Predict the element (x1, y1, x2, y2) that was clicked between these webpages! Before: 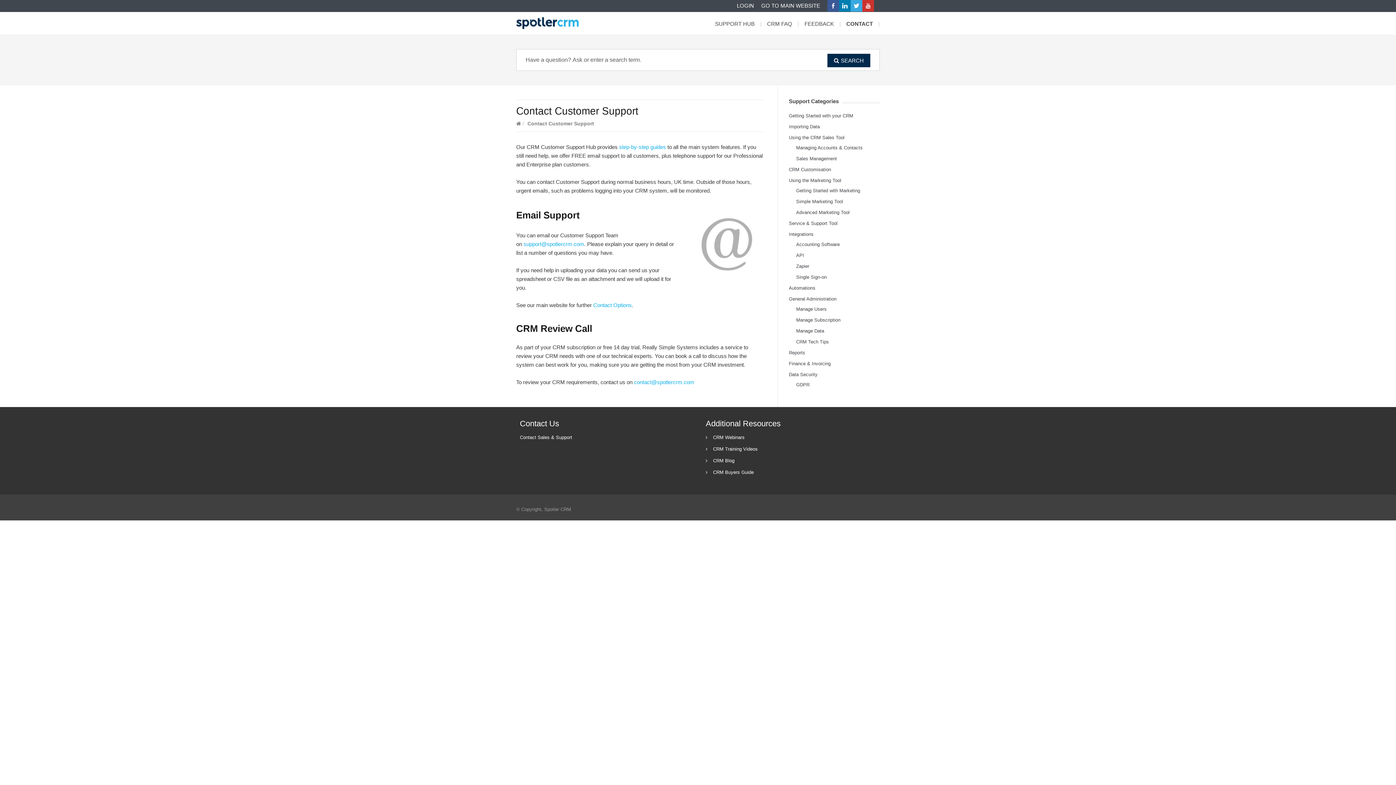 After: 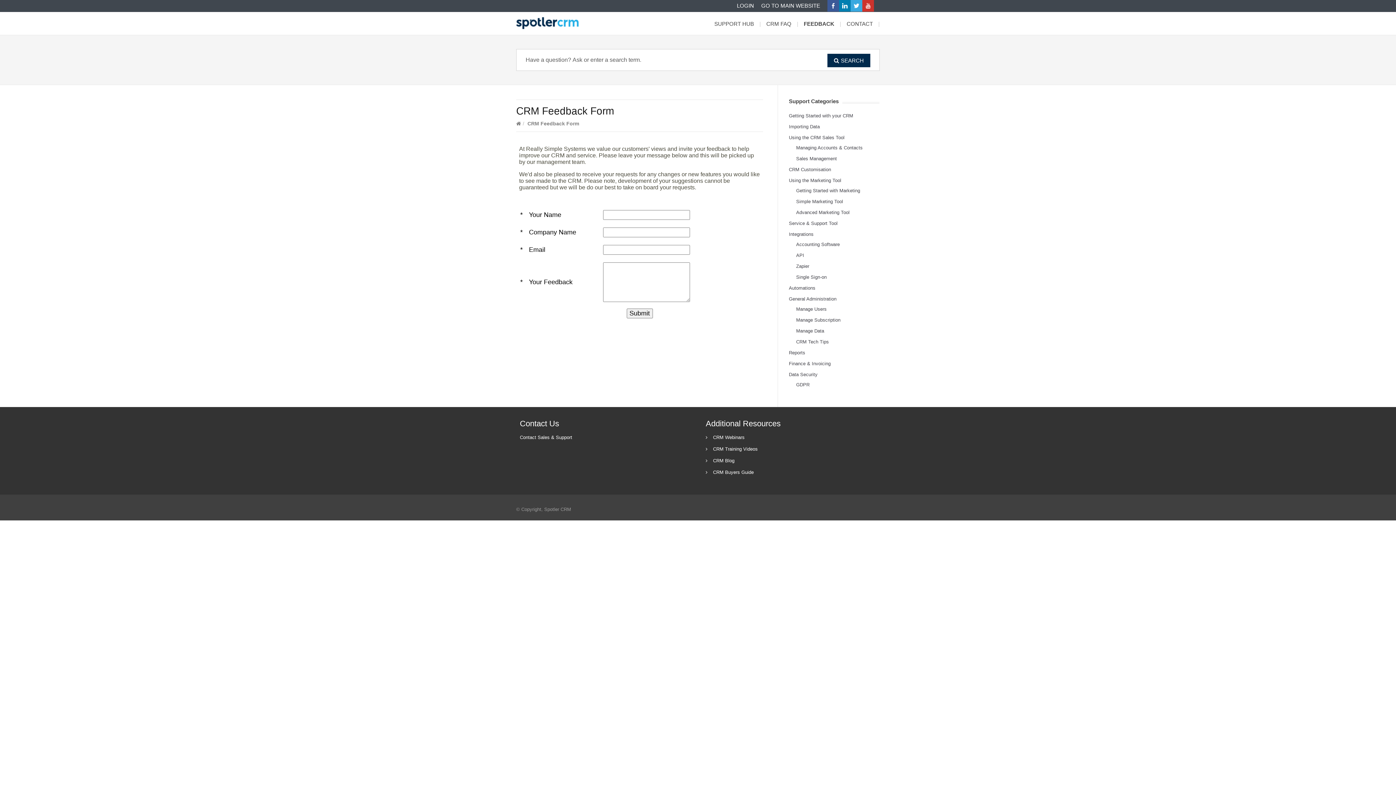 Action: label: FEEDBACK bbox: (804, 20, 834, 26)